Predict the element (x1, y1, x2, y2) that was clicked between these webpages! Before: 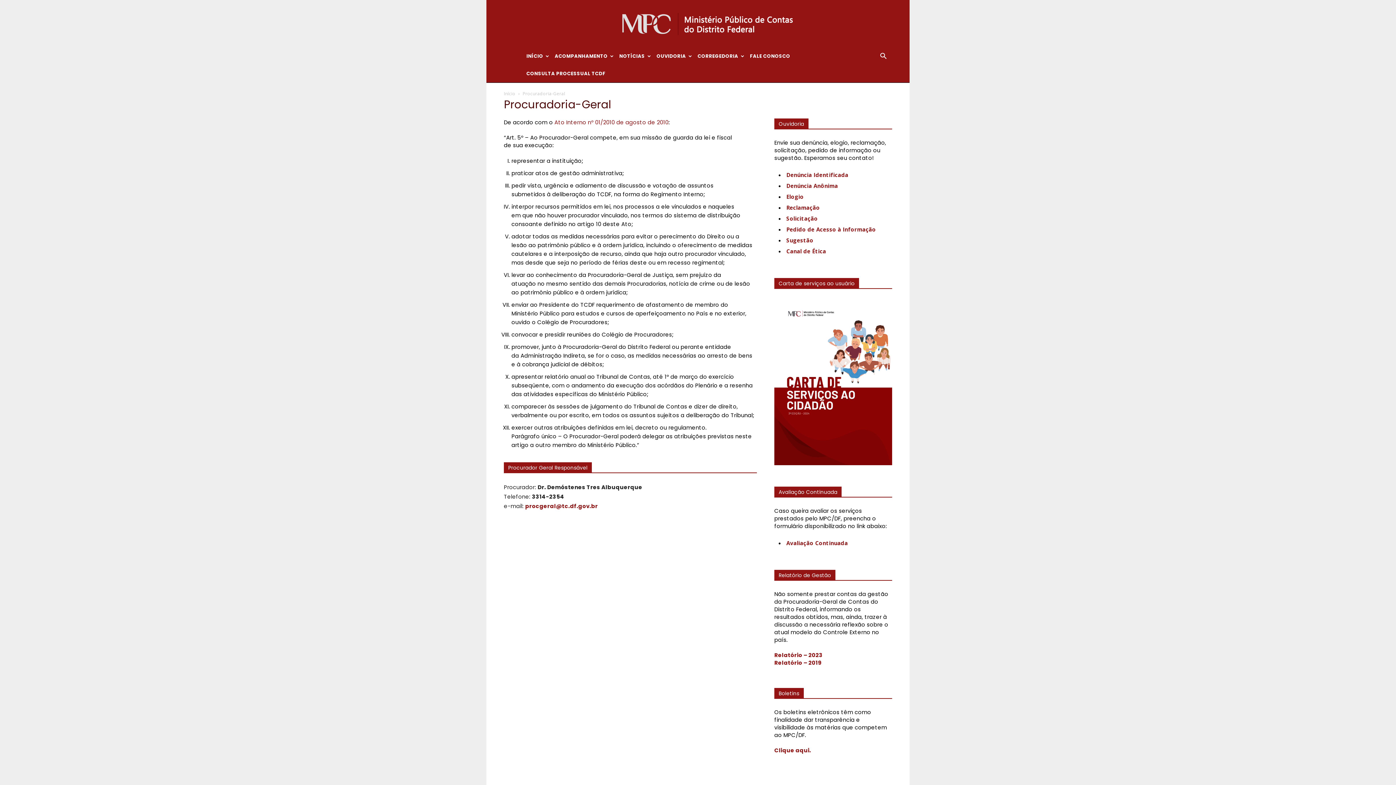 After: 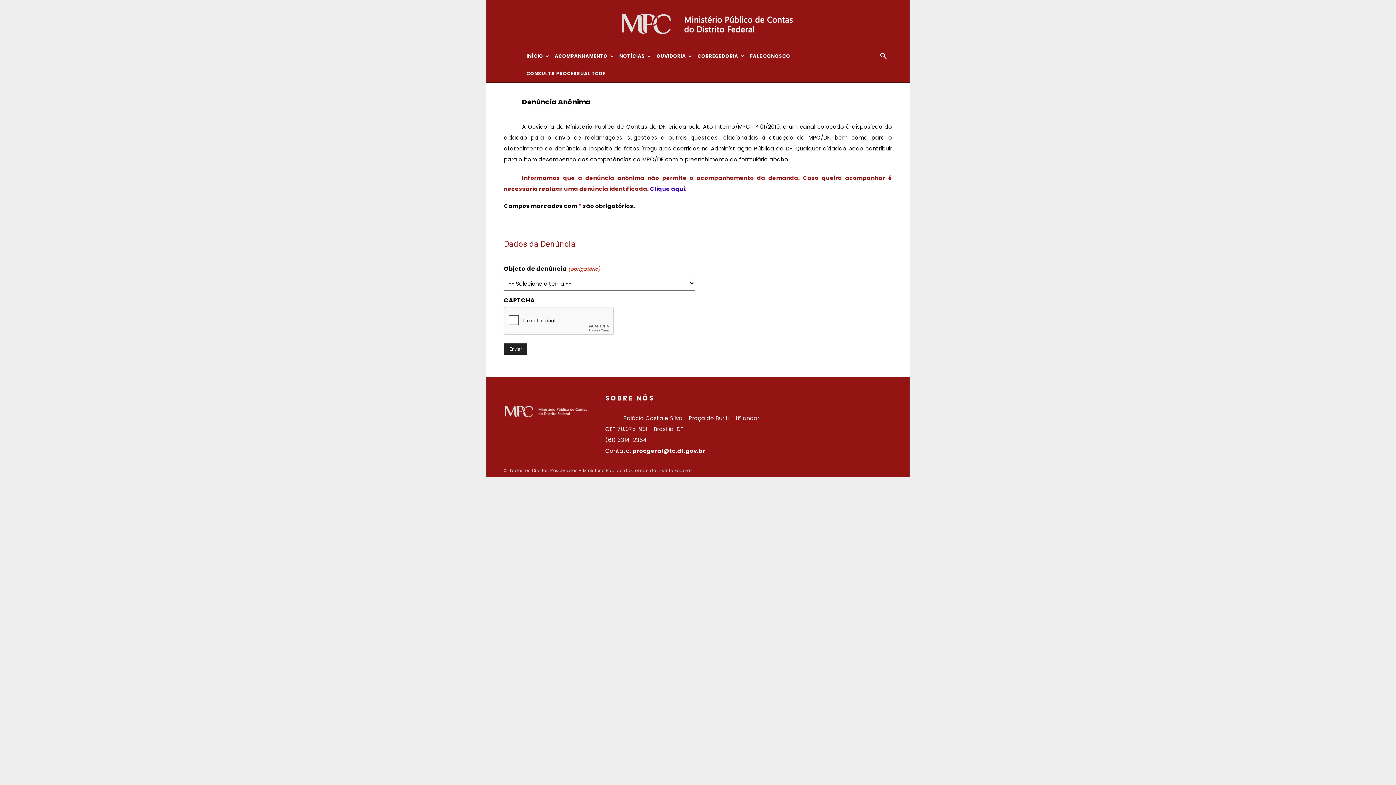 Action: bbox: (786, 182, 838, 189) label: Denúncia Anônima